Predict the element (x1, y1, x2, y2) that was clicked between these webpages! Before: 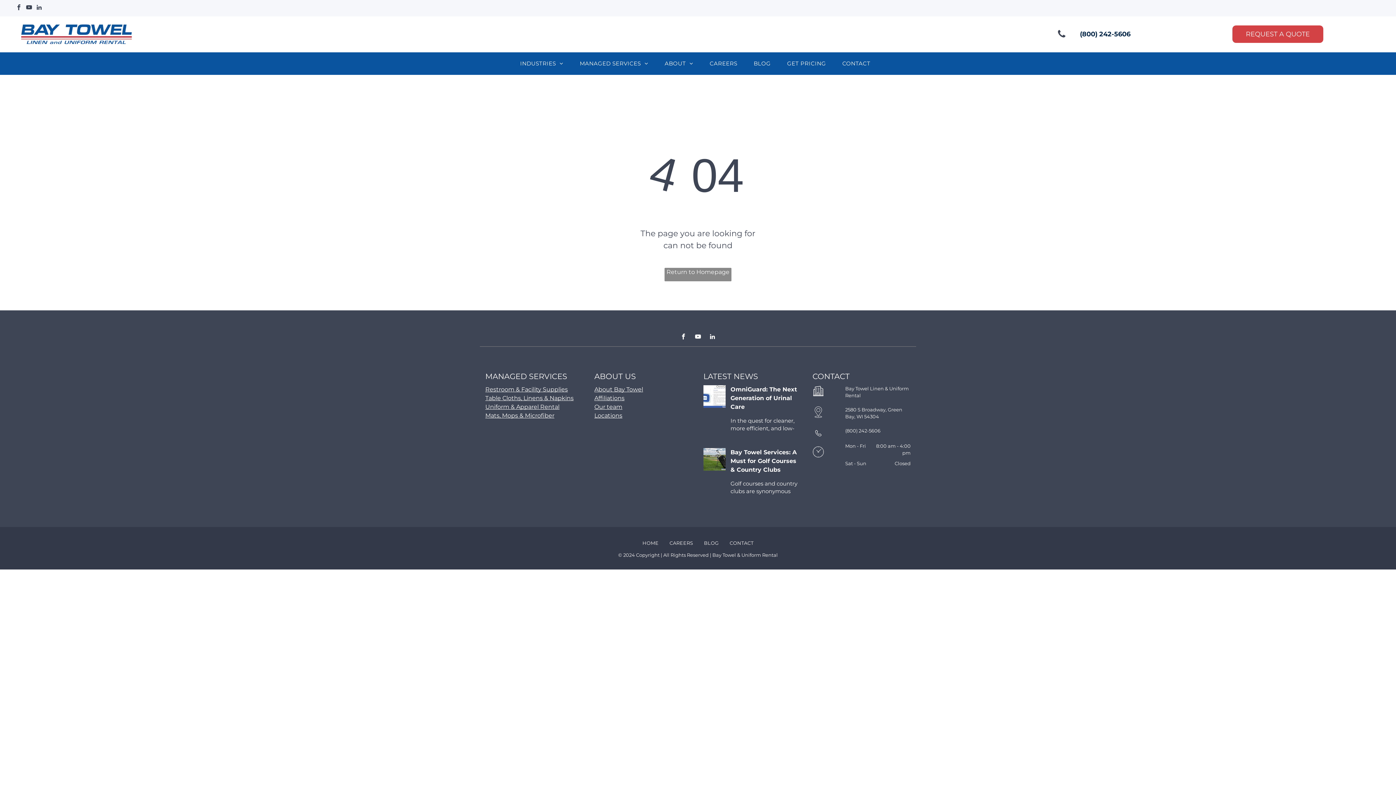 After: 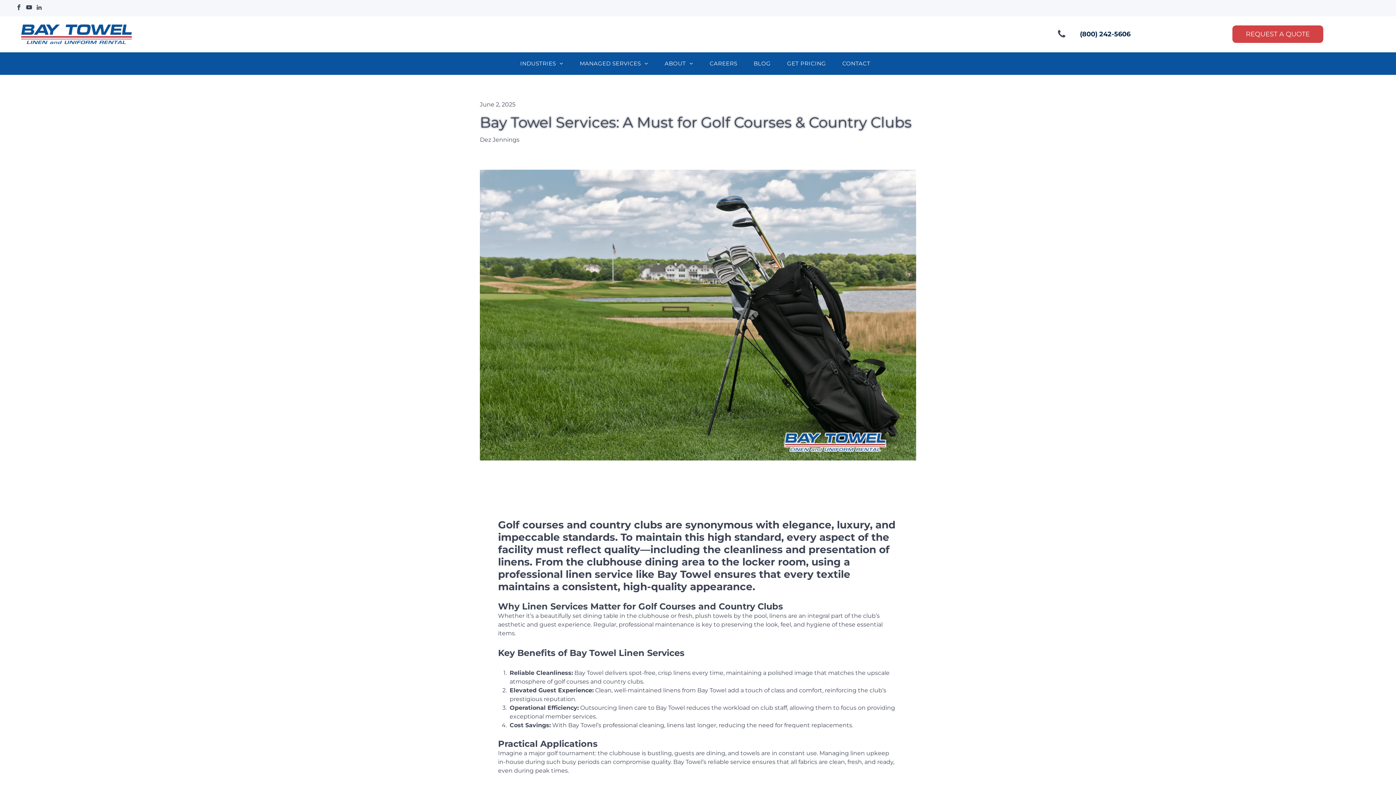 Action: label: Bay Towel Services: A Must for Golf Courses & Country Clubs bbox: (730, 448, 800, 474)